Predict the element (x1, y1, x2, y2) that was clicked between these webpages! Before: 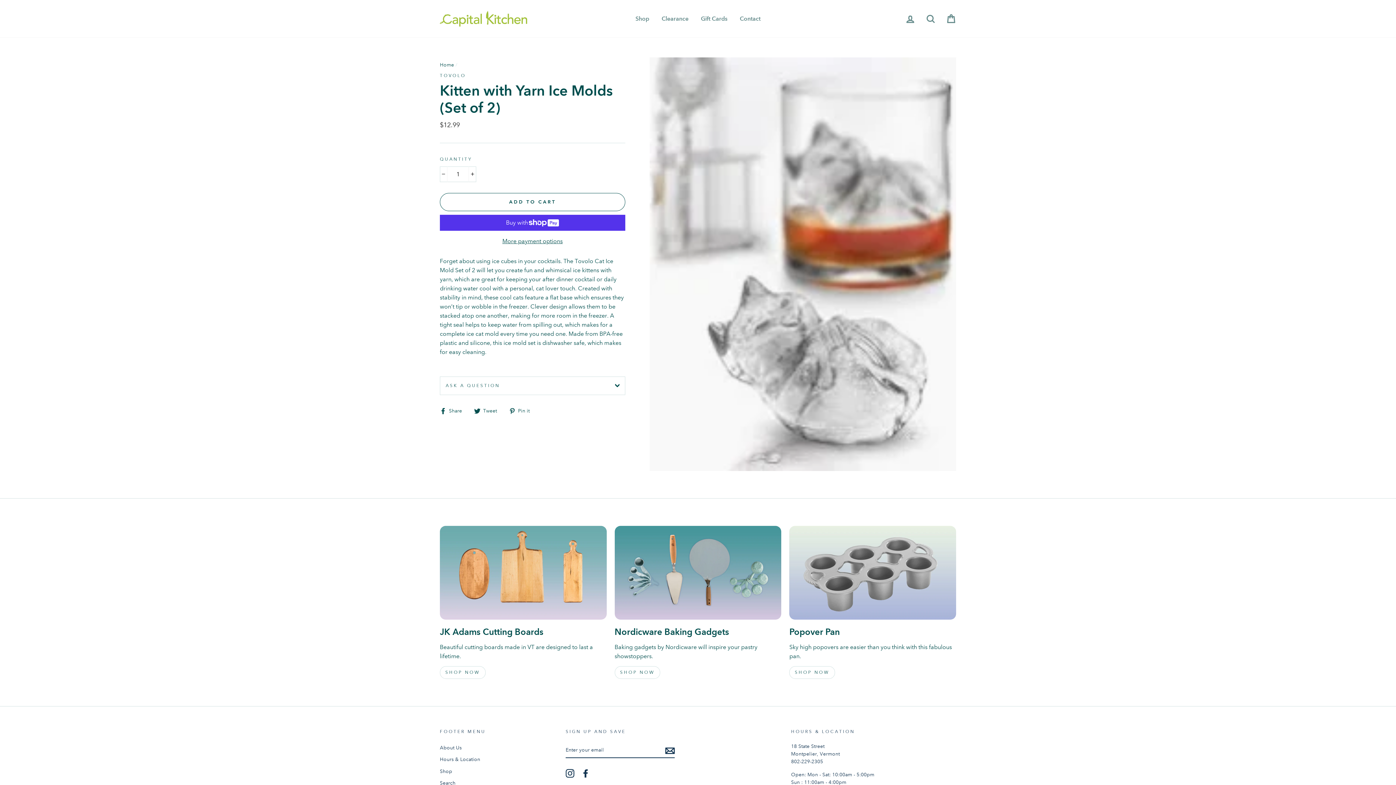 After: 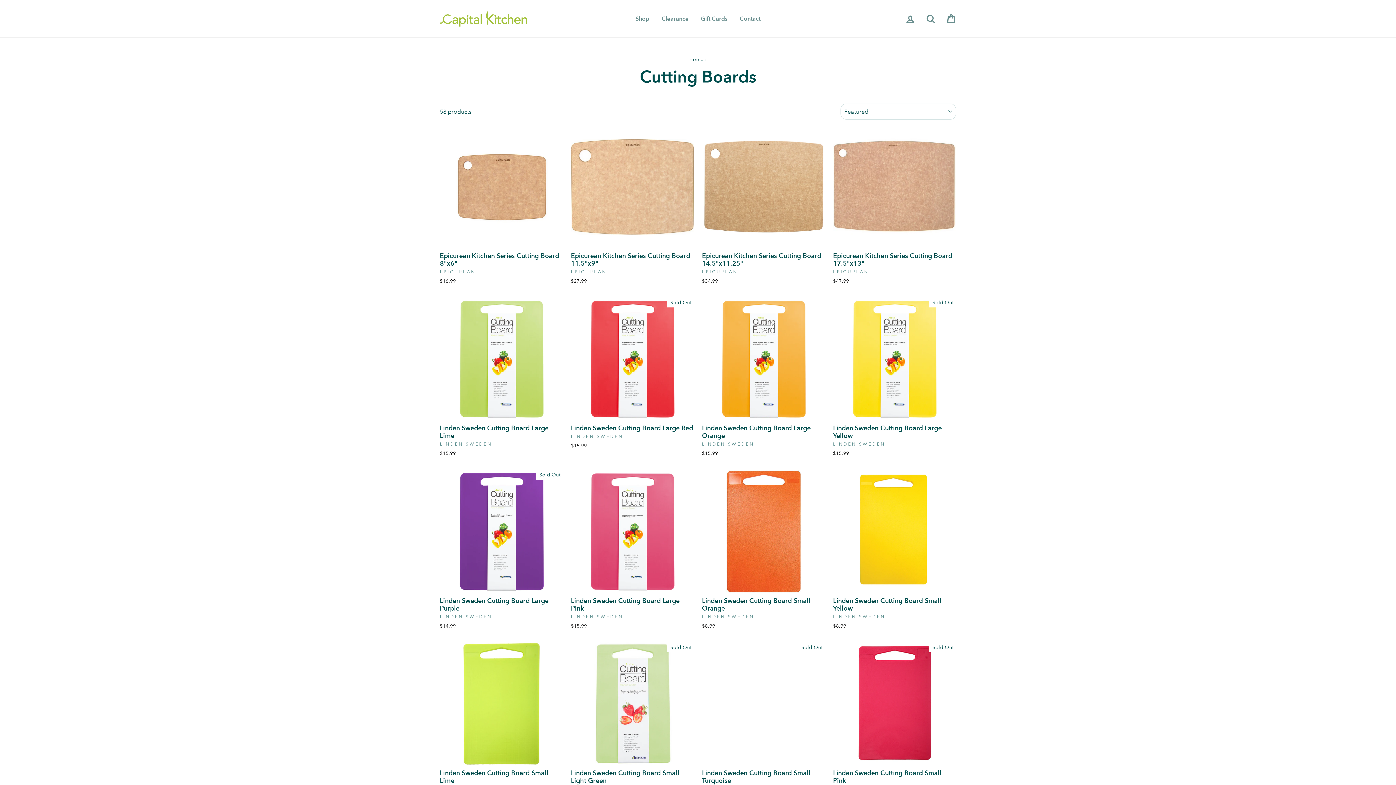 Action: bbox: (440, 666, 485, 679) label: SHOP NOW